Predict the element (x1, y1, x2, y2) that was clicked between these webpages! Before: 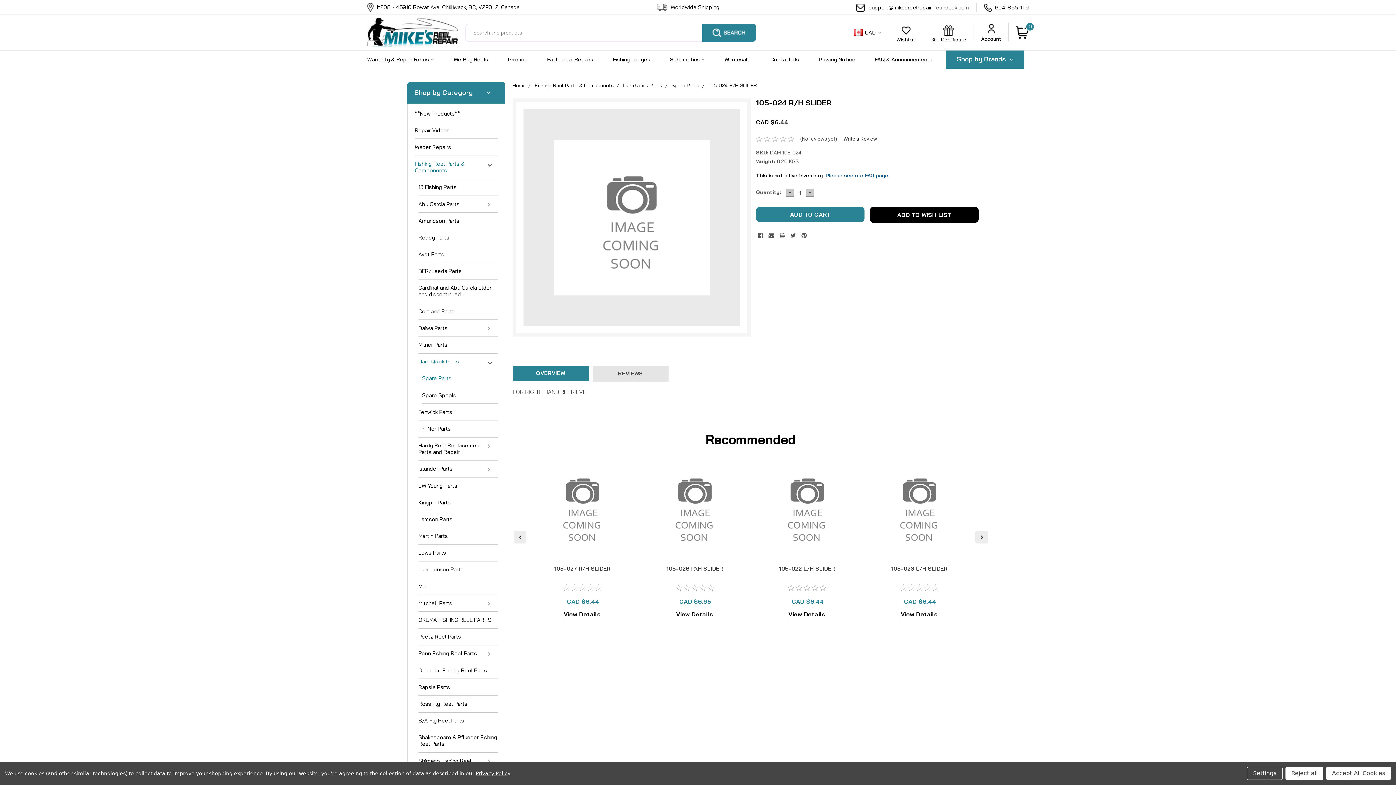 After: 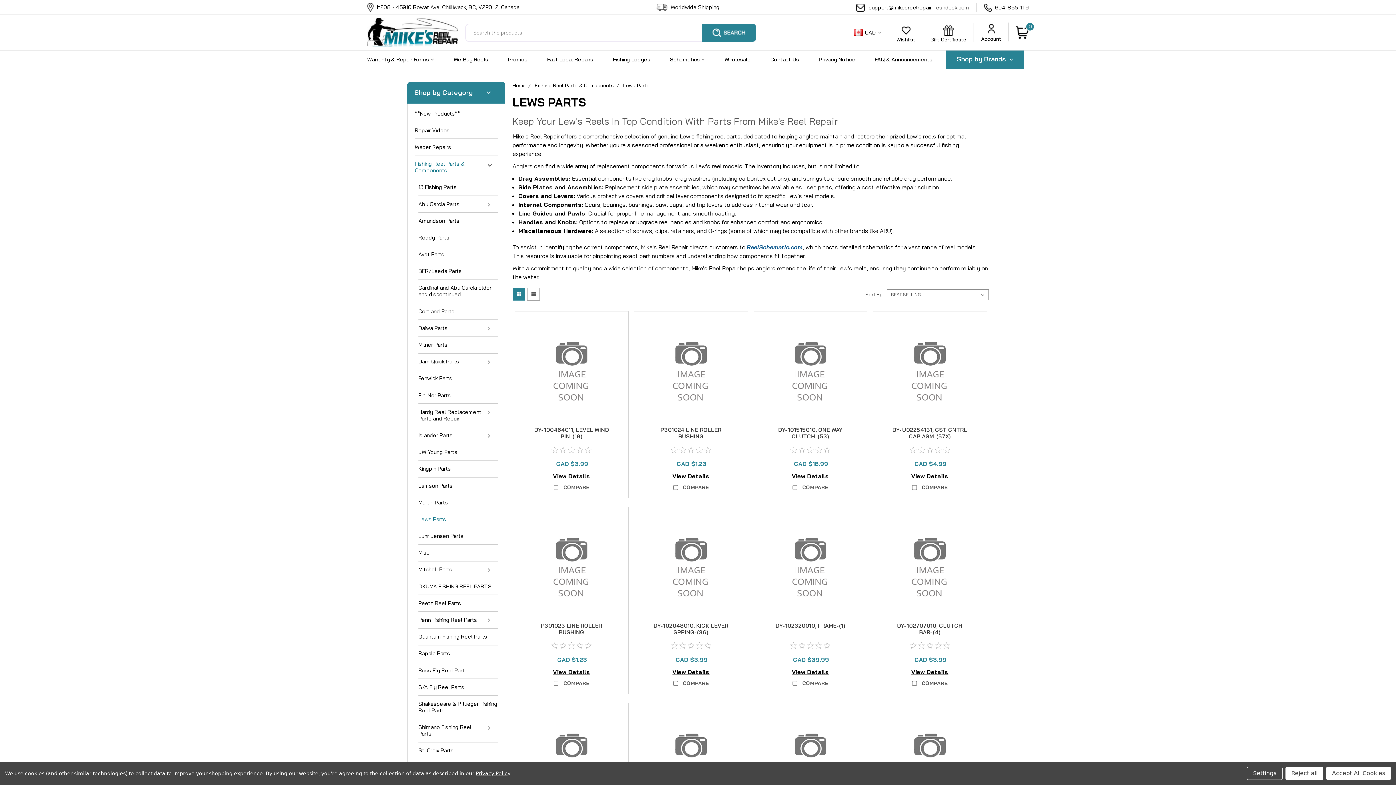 Action: label: Lews Parts bbox: (418, 544, 497, 561)